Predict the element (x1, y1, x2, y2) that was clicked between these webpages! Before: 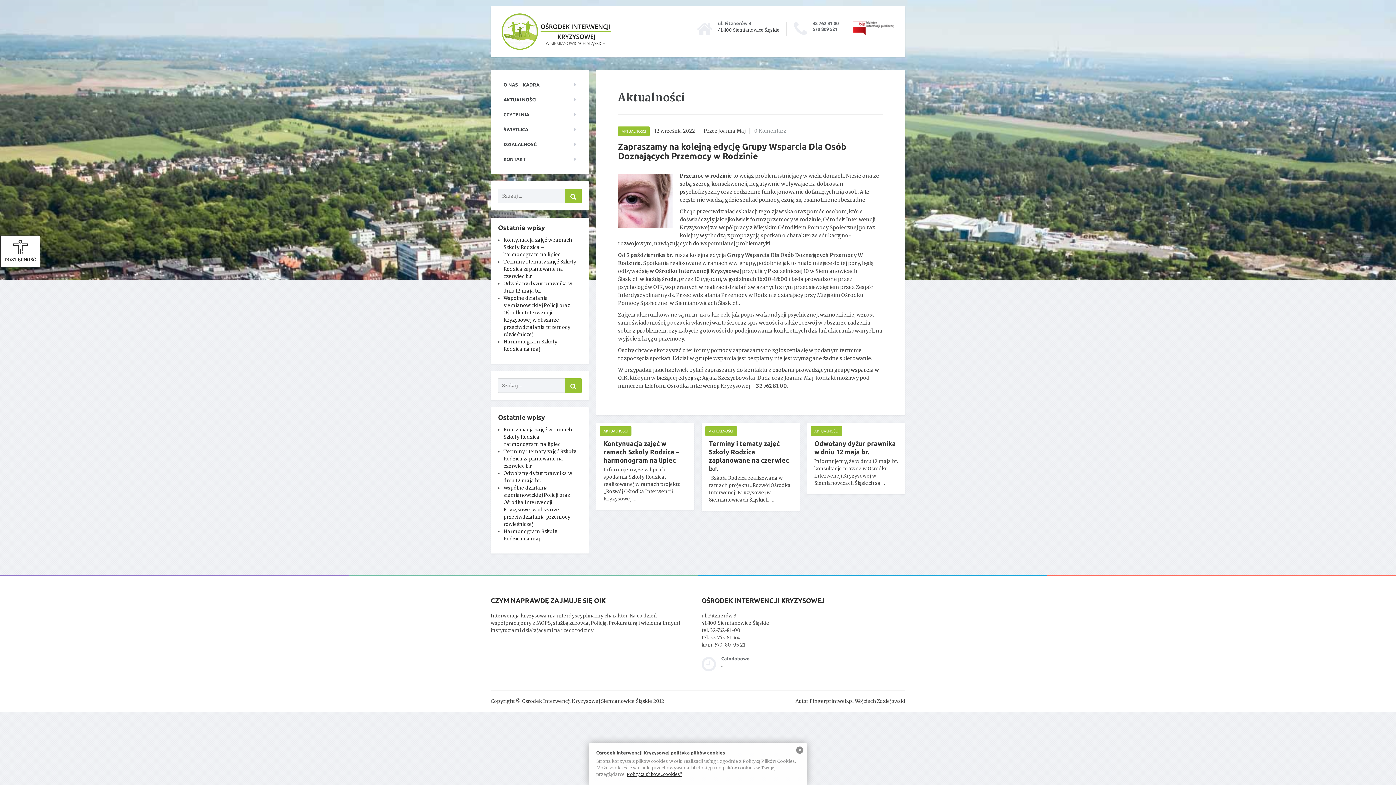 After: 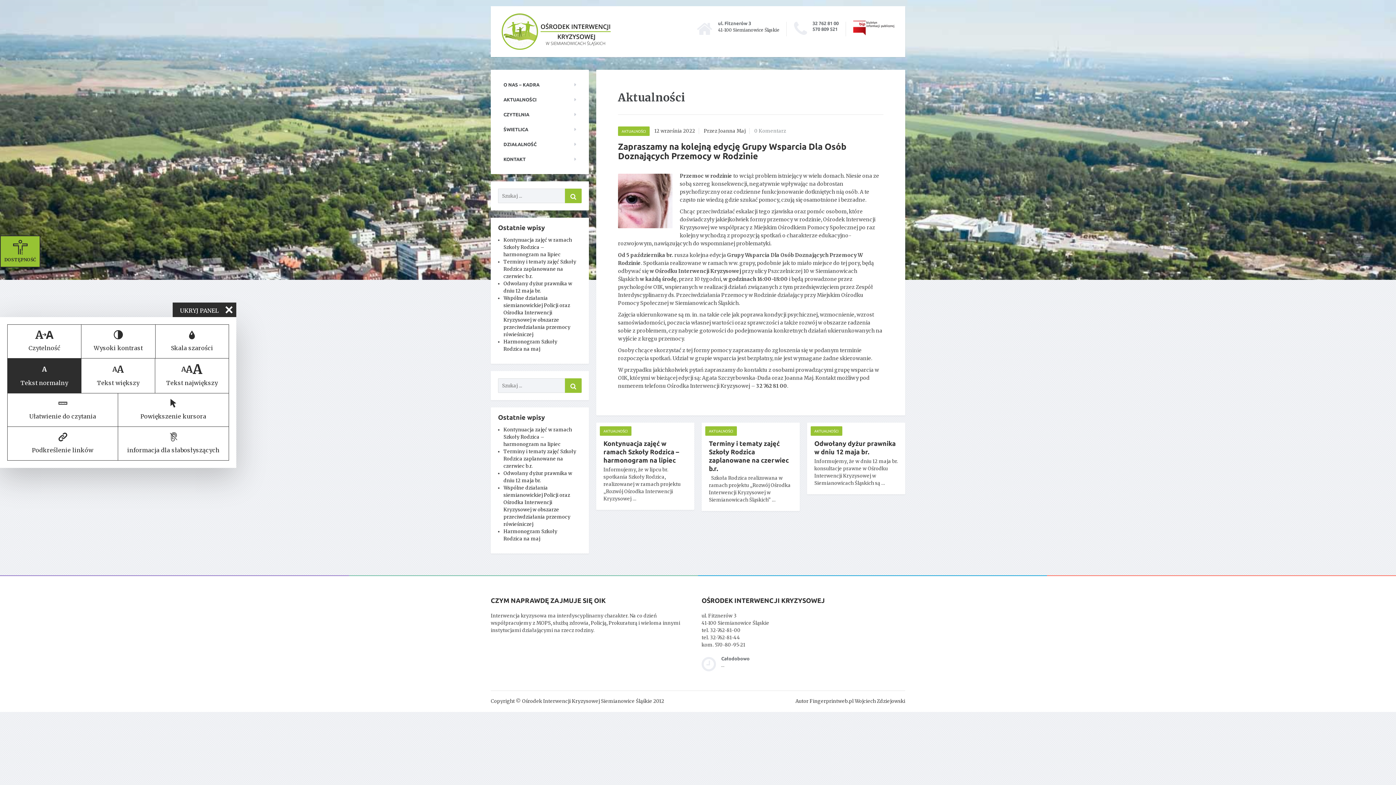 Action: label: DOSTĘPNOŚĆ bbox: (0, 235, 40, 267)